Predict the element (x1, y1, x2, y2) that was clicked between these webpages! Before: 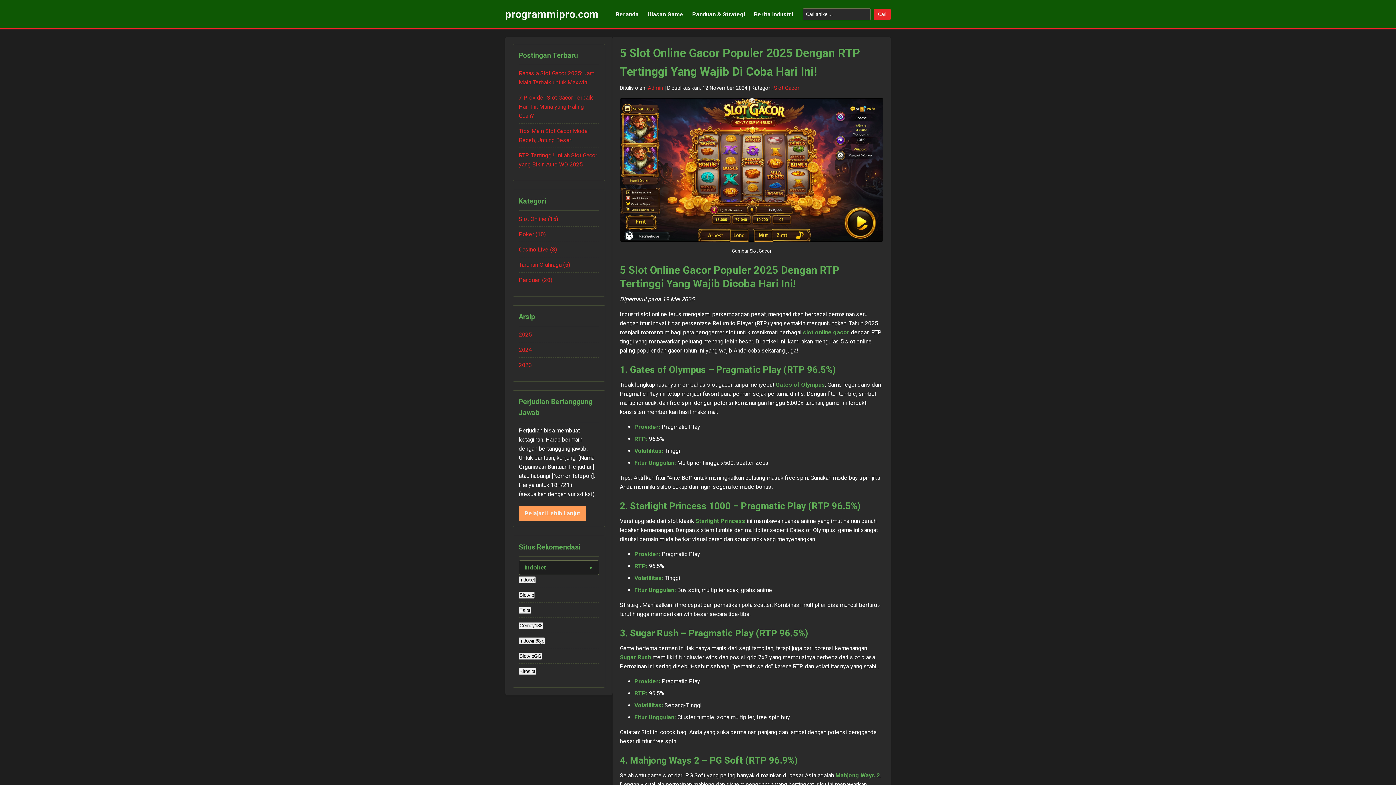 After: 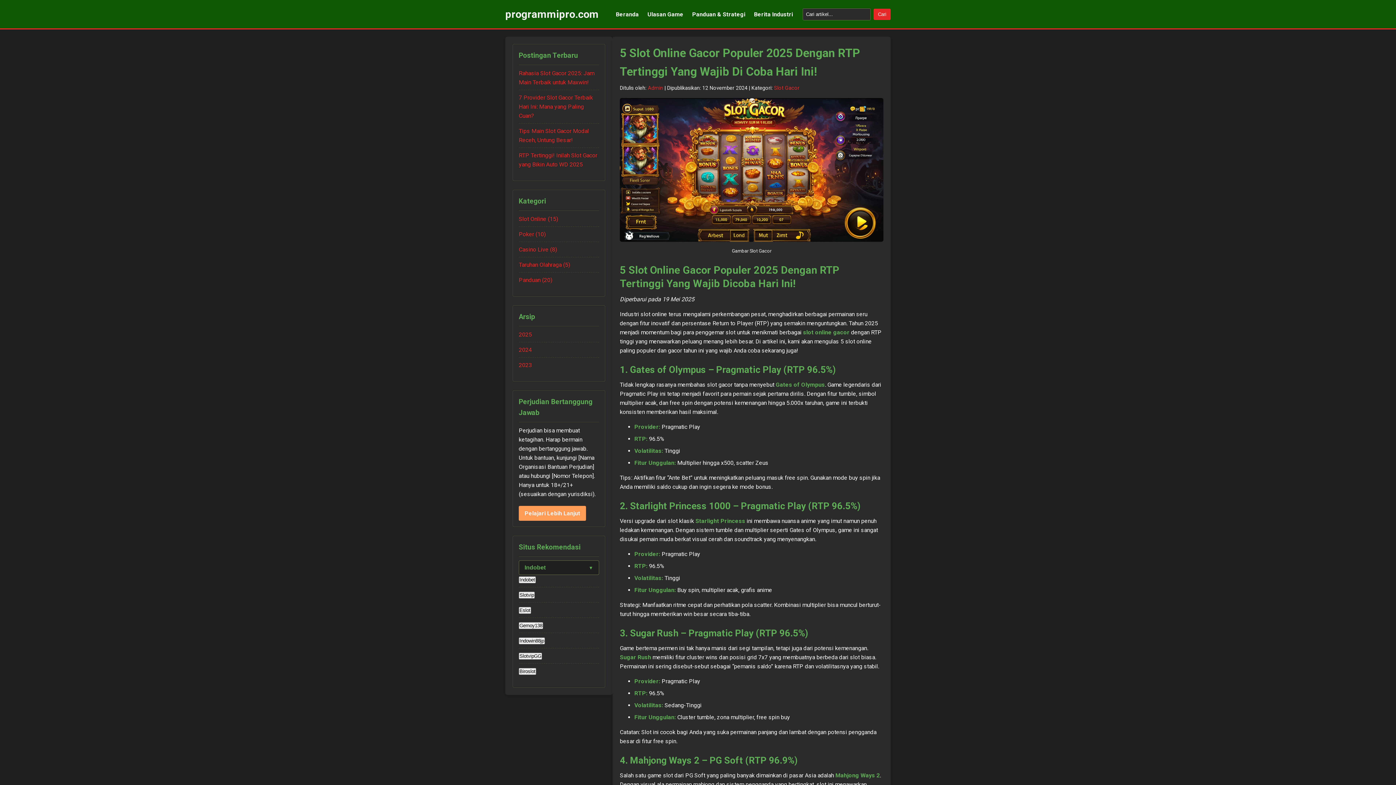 Action: bbox: (518, 229, 599, 238) label: Poker (10)